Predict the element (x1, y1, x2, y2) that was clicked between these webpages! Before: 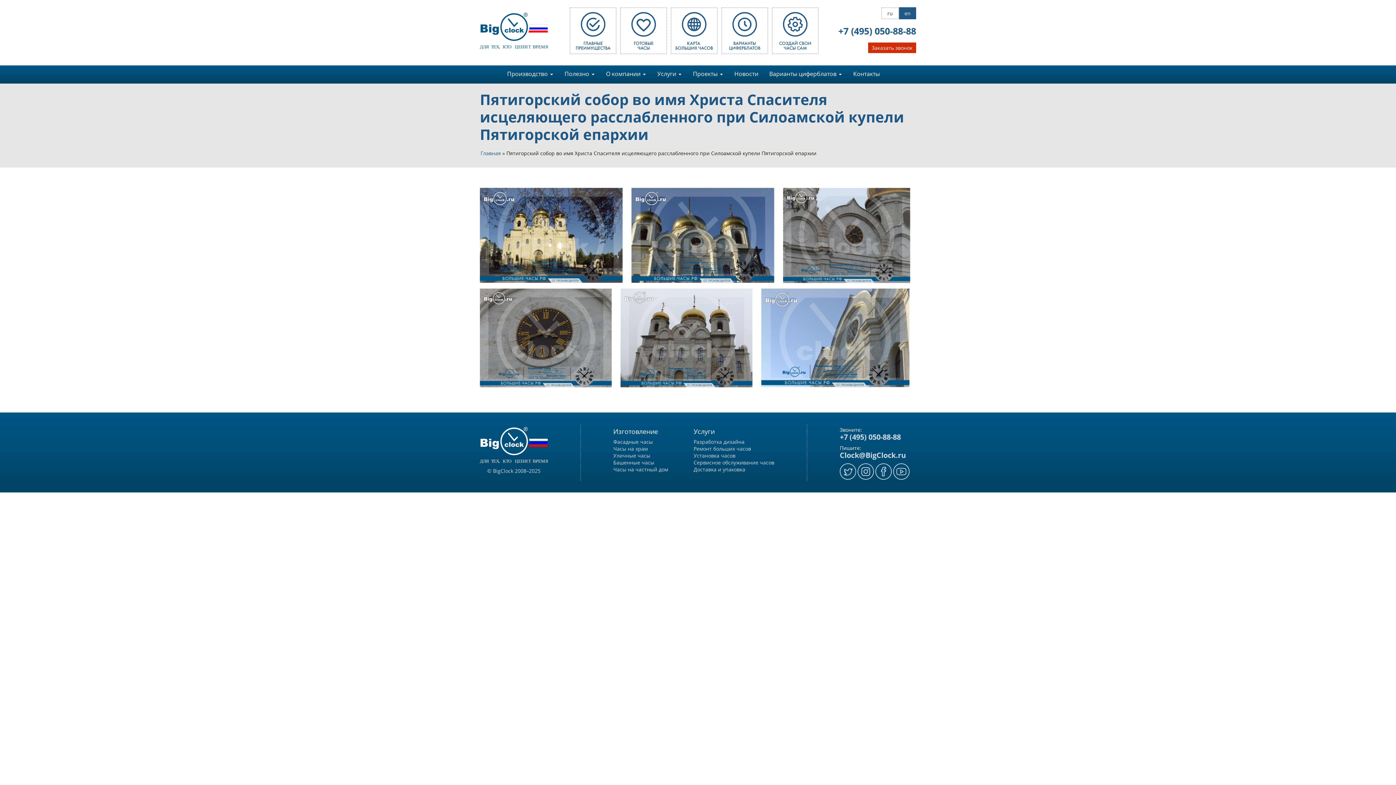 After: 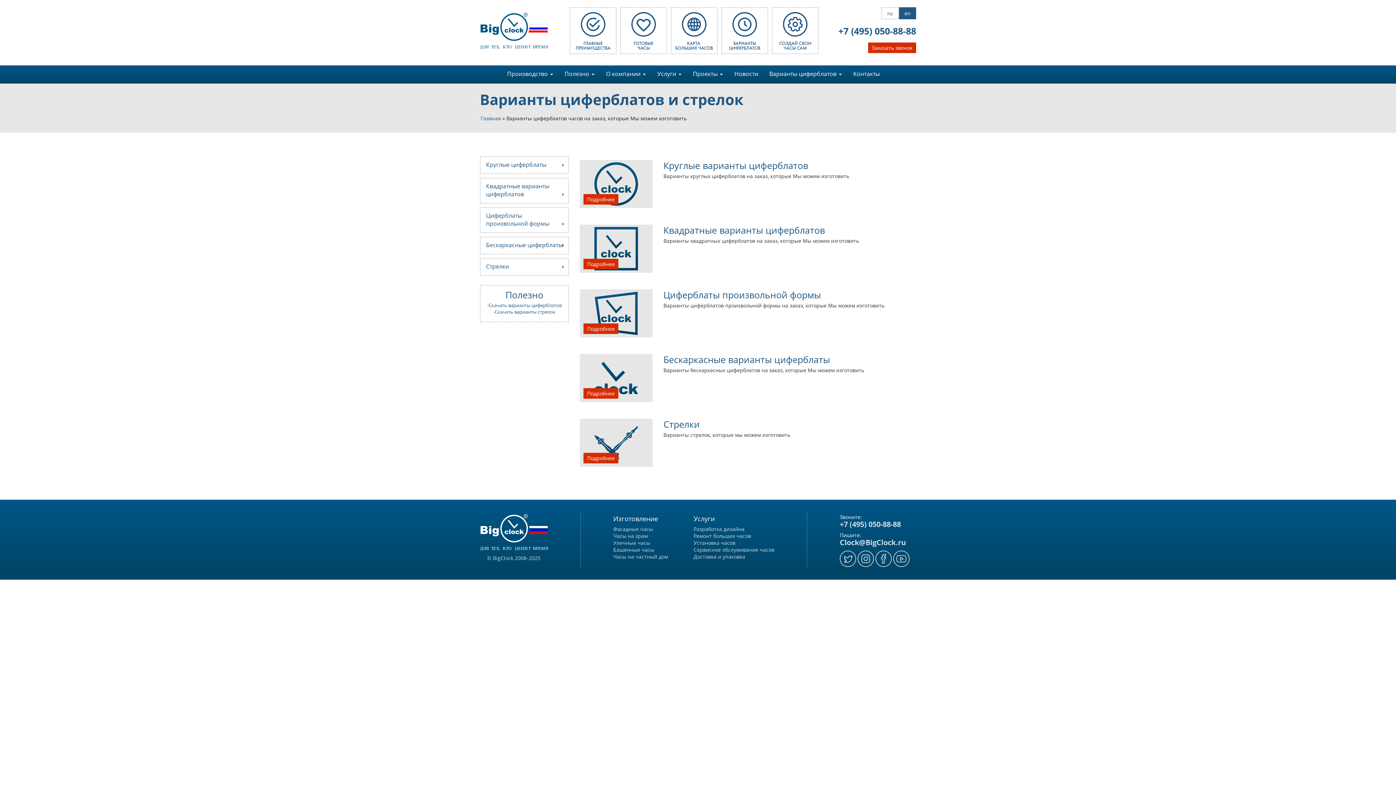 Action: bbox: (764, 65, 848, 83) label: Варианты циферблатов    
»